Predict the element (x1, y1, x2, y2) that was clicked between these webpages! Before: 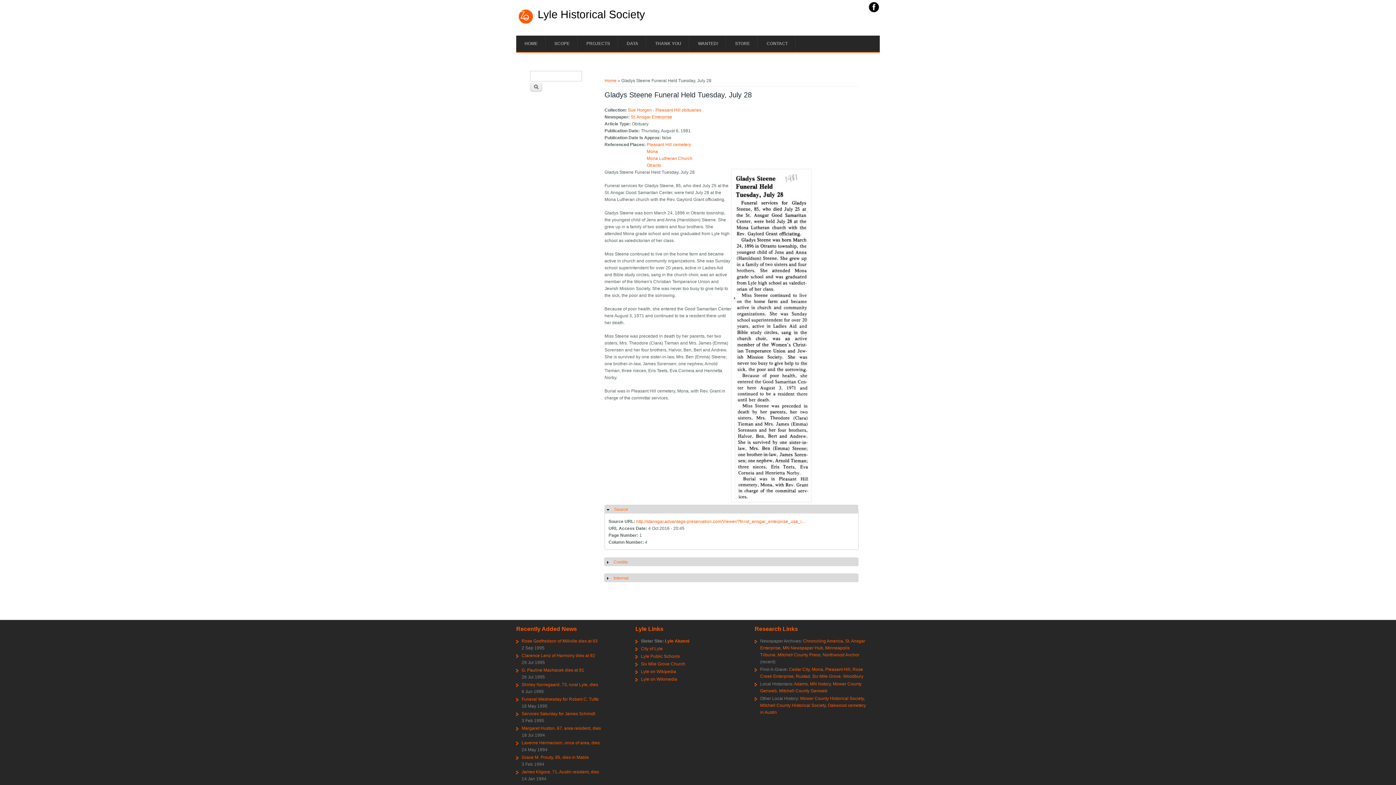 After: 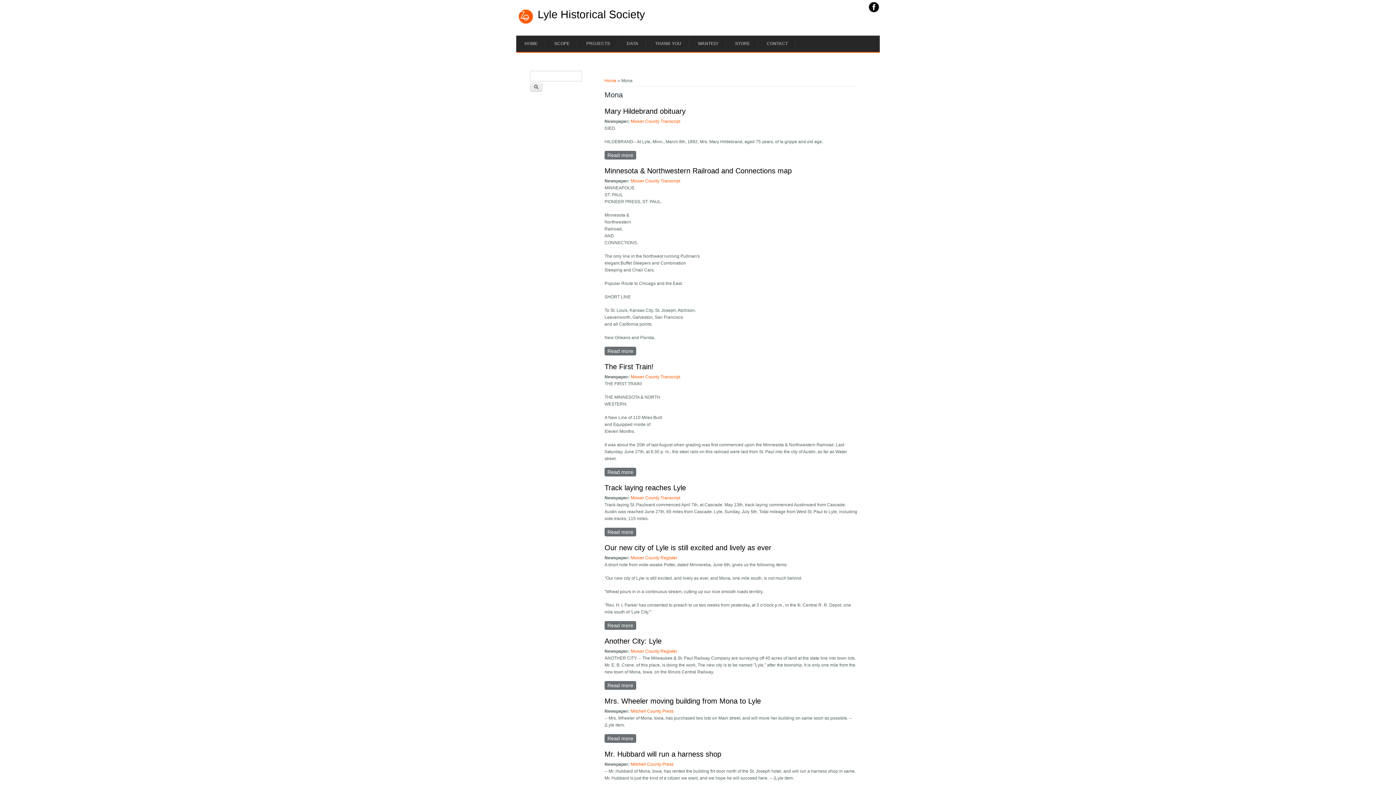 Action: label: Mona bbox: (646, 149, 658, 154)